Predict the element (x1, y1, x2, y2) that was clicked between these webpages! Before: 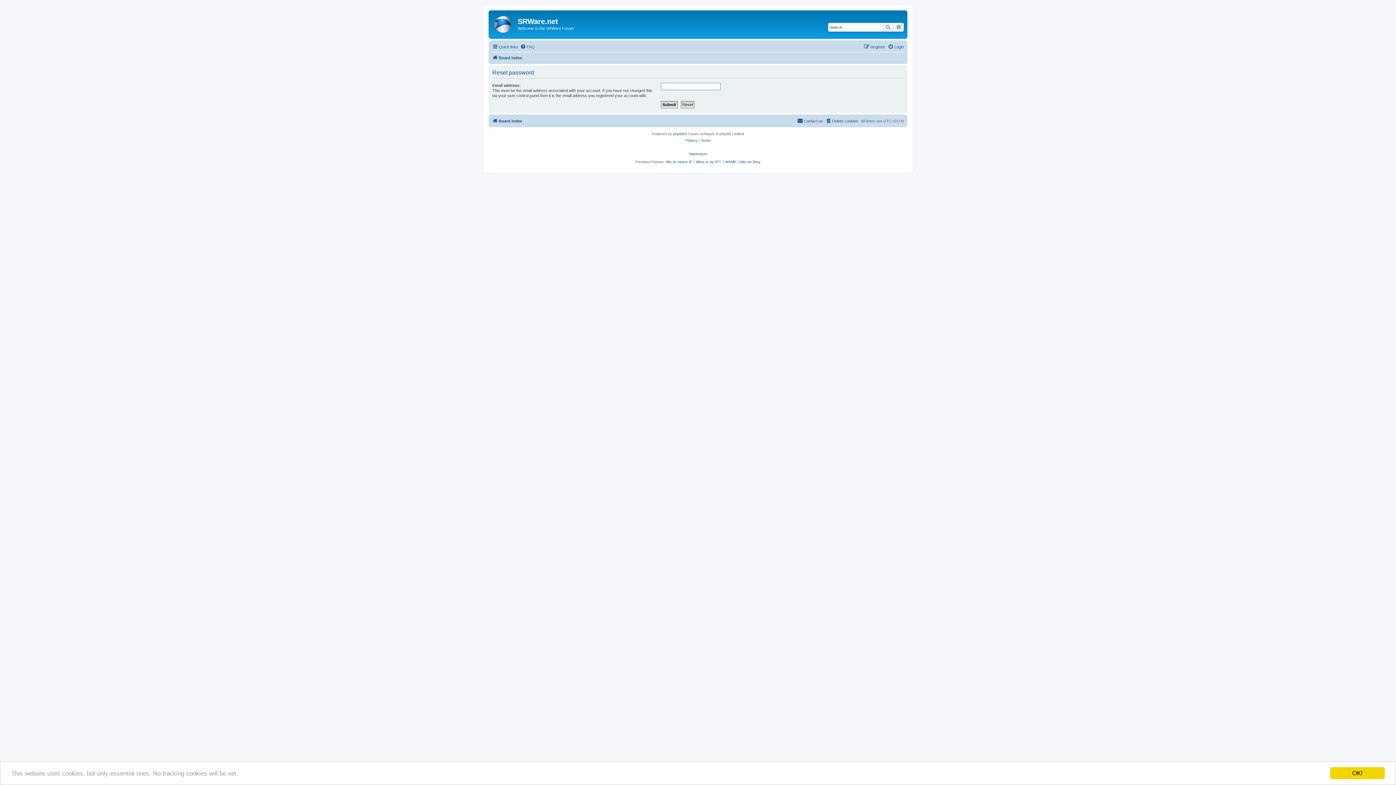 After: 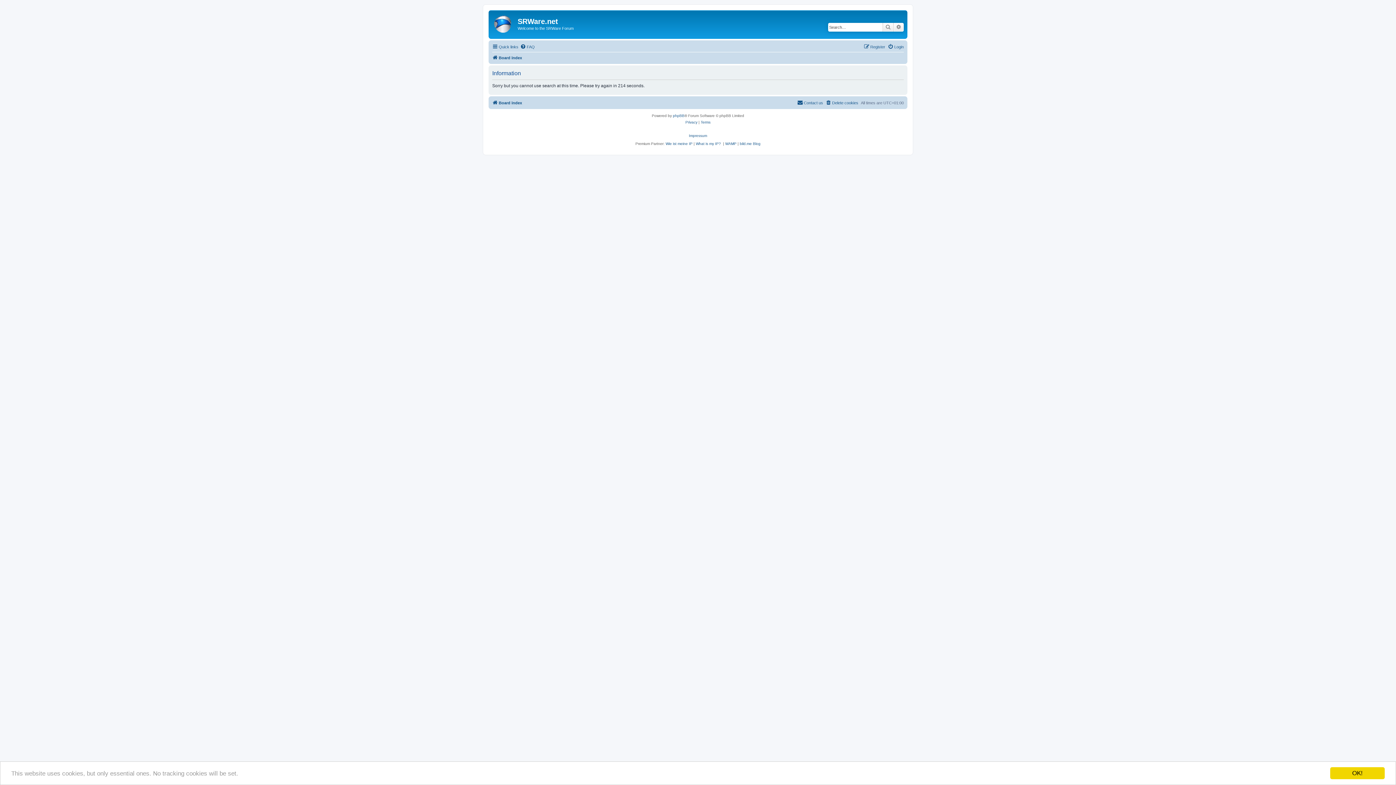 Action: label: Search bbox: (882, 22, 893, 31)